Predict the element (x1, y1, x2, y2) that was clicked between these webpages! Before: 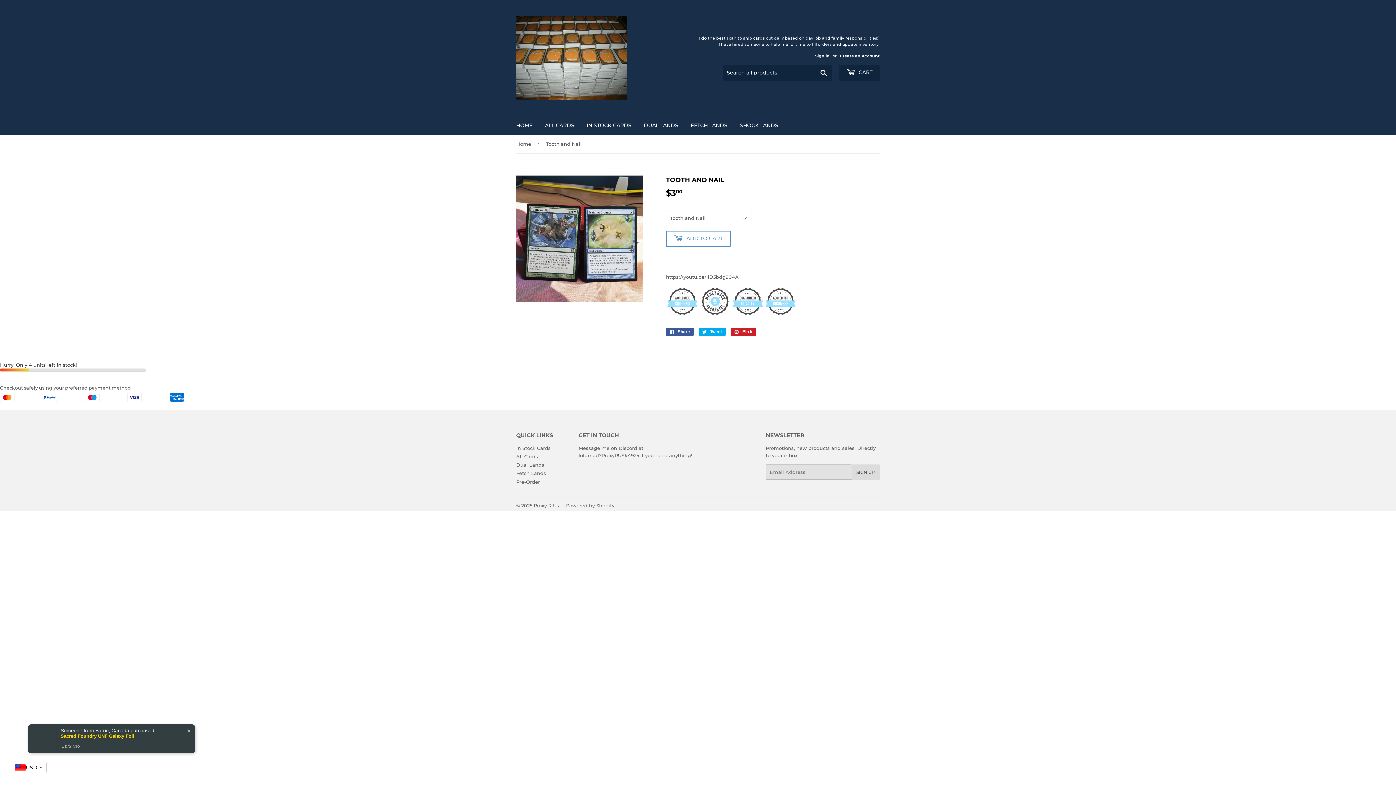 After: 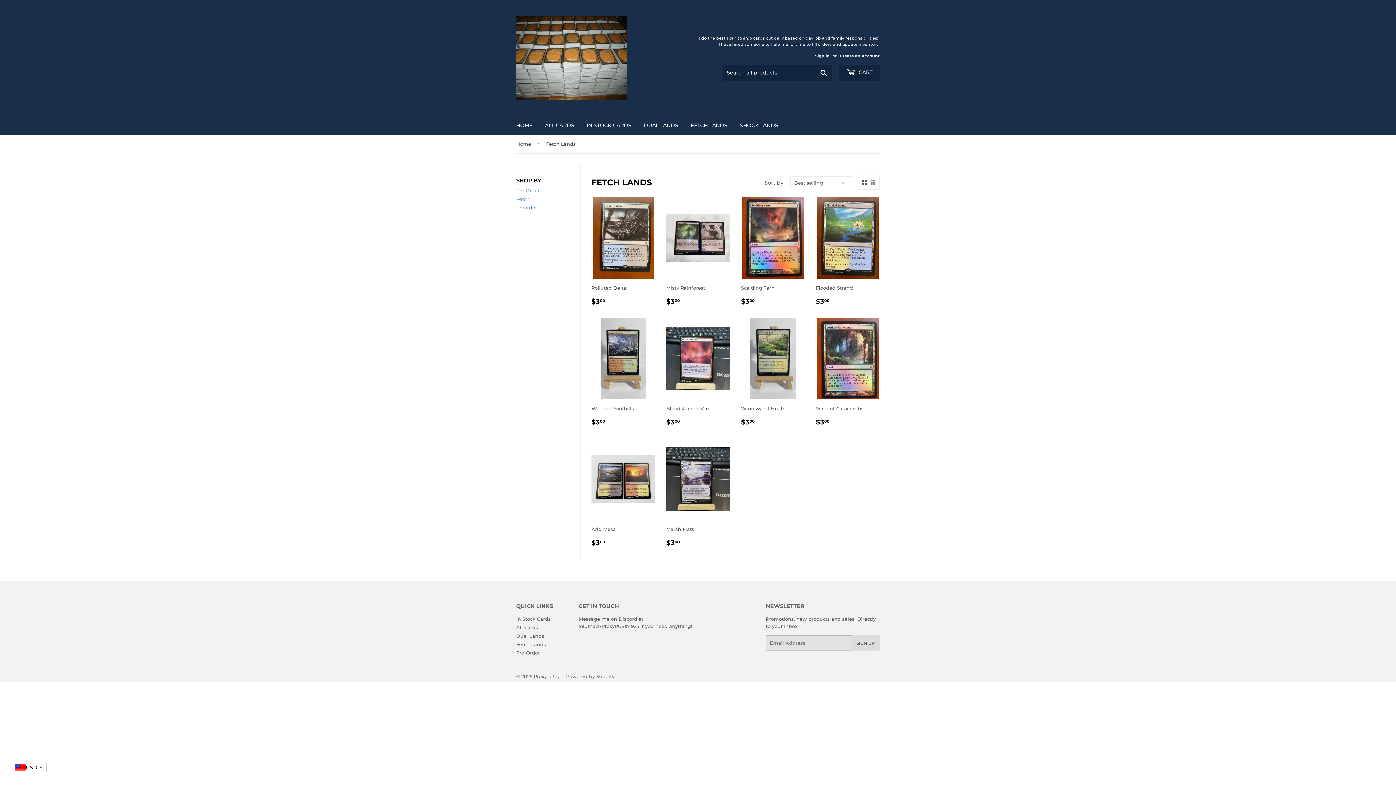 Action: bbox: (685, 116, 733, 134) label: FETCH LANDS